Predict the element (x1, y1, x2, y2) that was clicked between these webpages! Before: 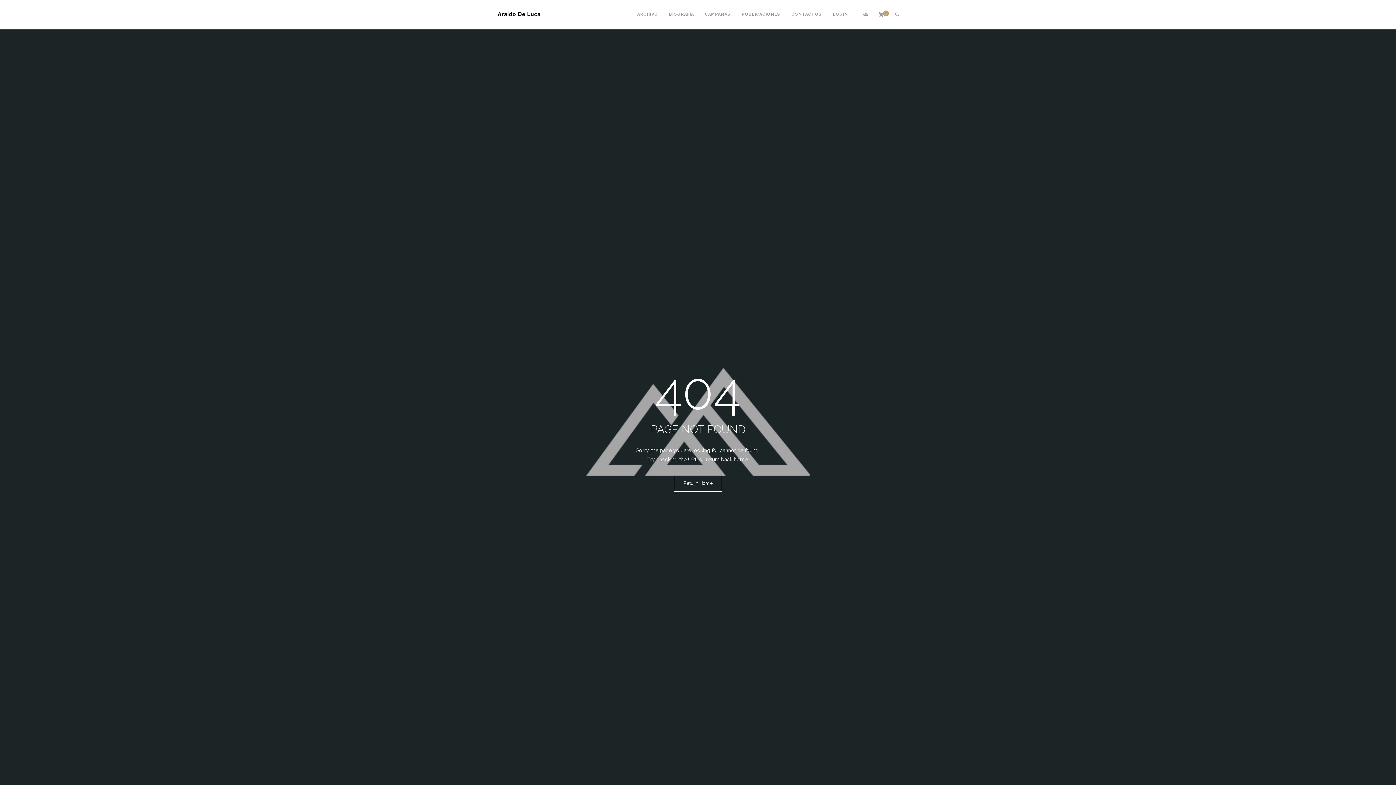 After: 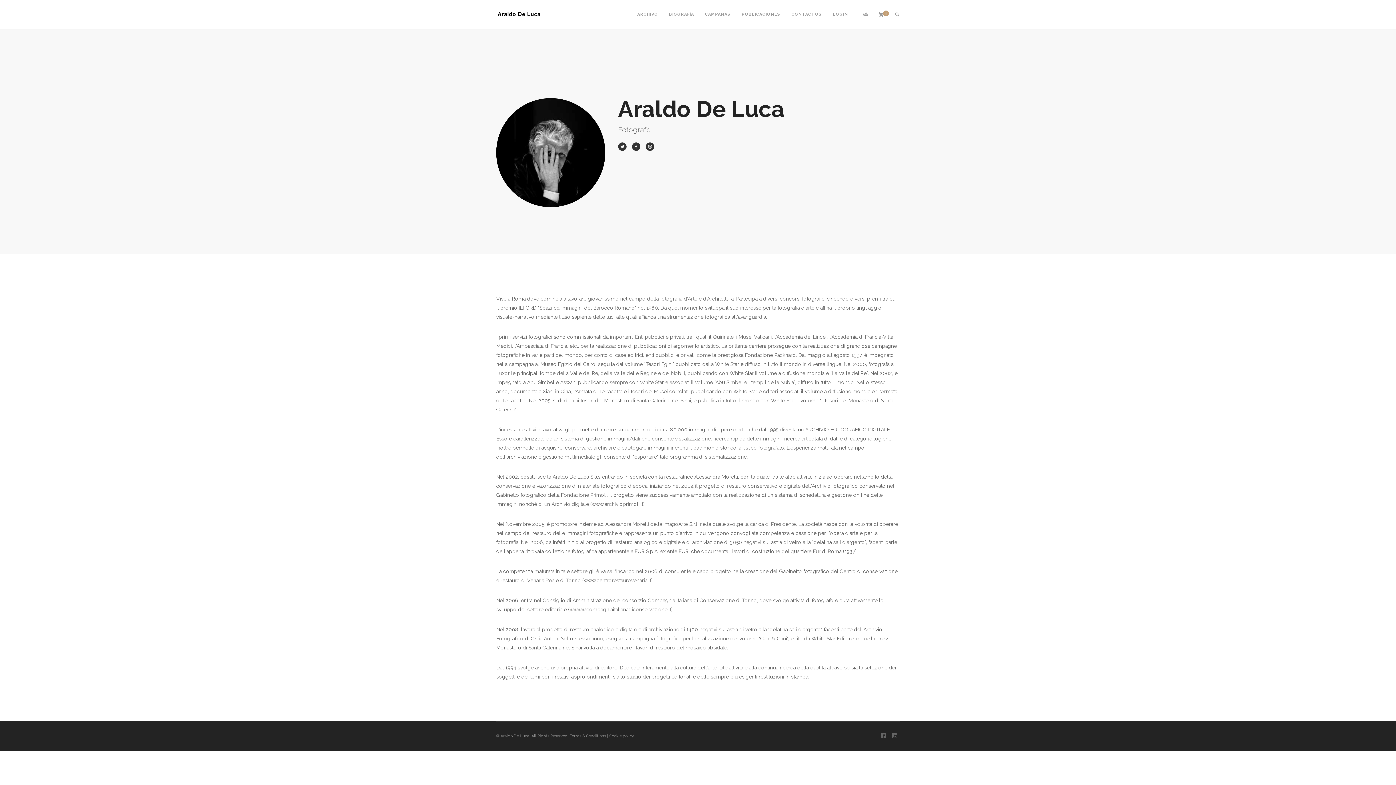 Action: label: BIOGRAFÍA bbox: (669, 0, 694, 29)